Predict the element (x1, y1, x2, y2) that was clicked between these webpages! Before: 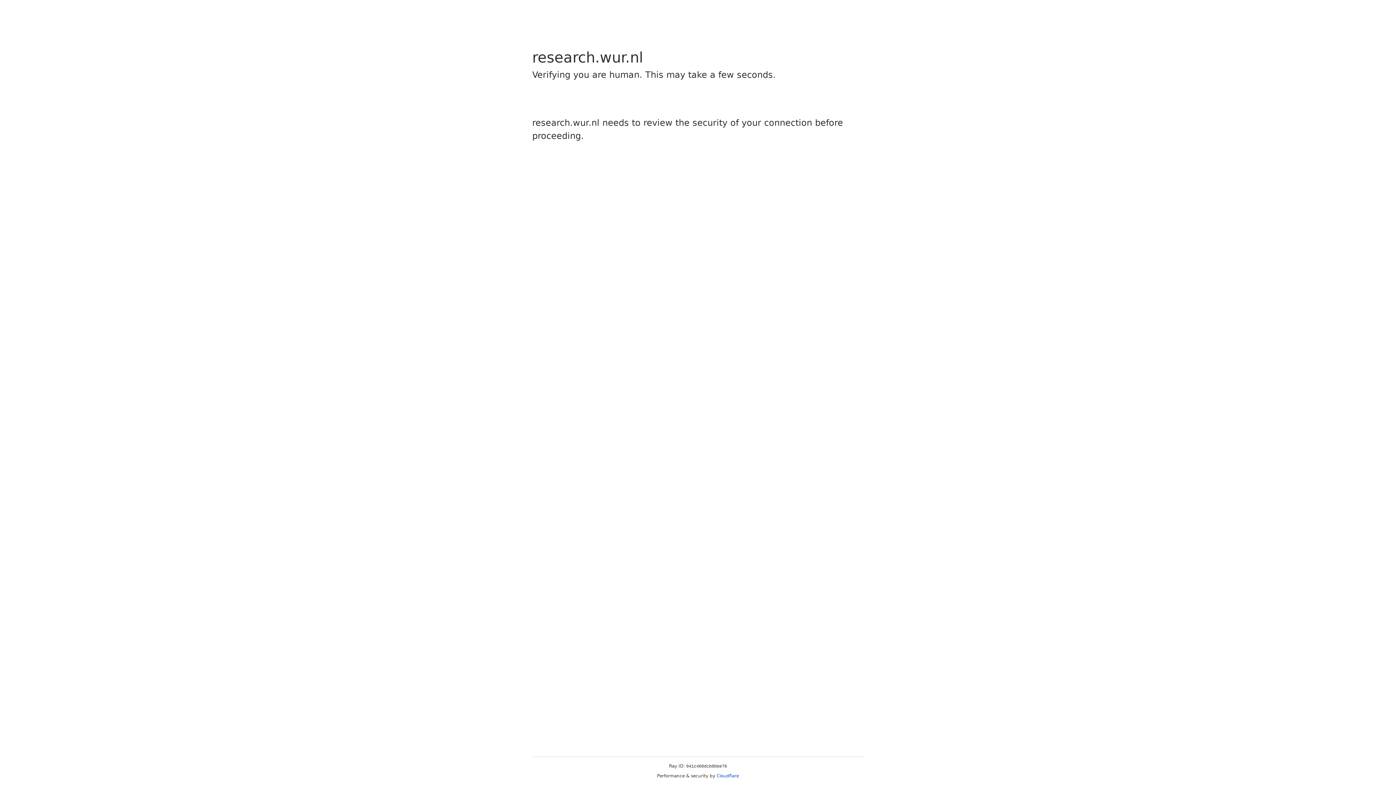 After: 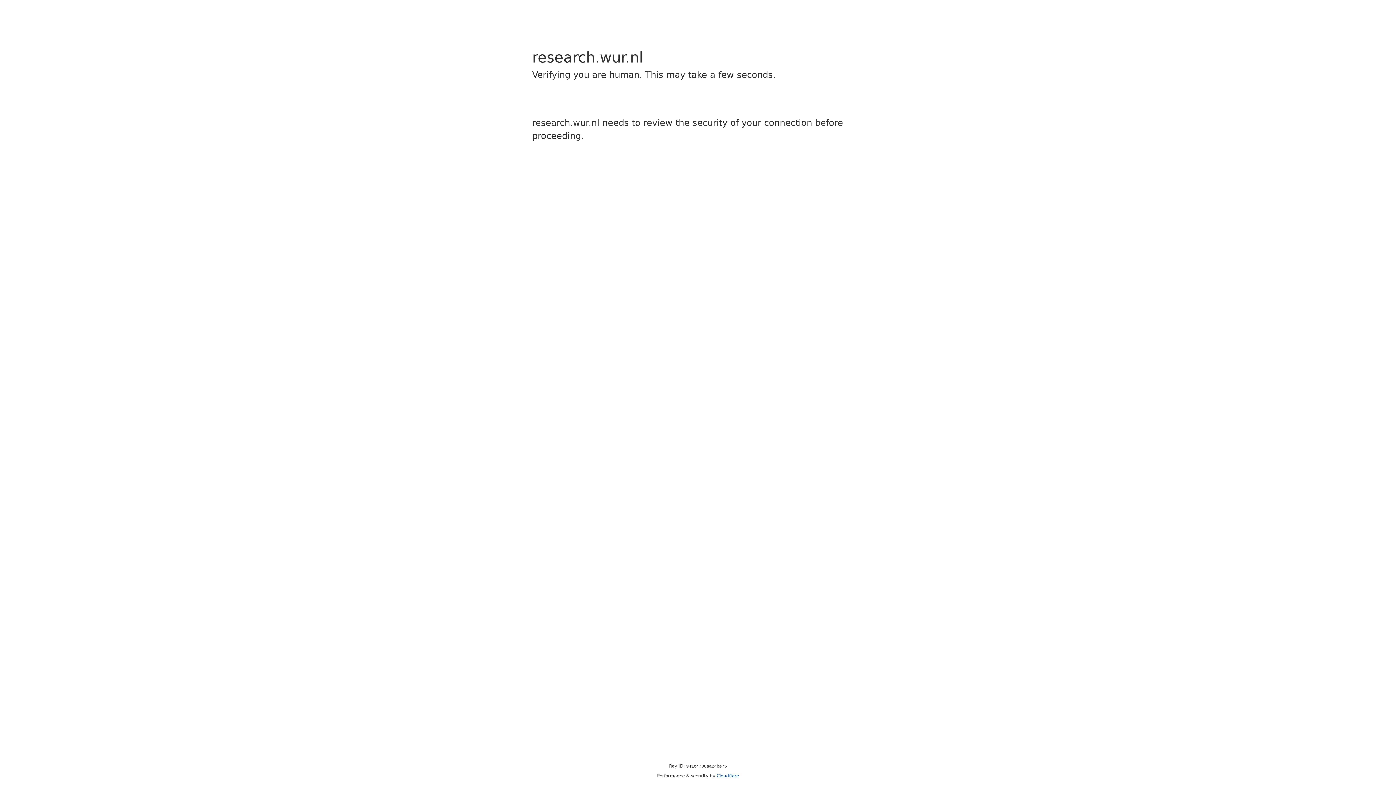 Action: label: Cloudflare bbox: (716, 773, 739, 778)